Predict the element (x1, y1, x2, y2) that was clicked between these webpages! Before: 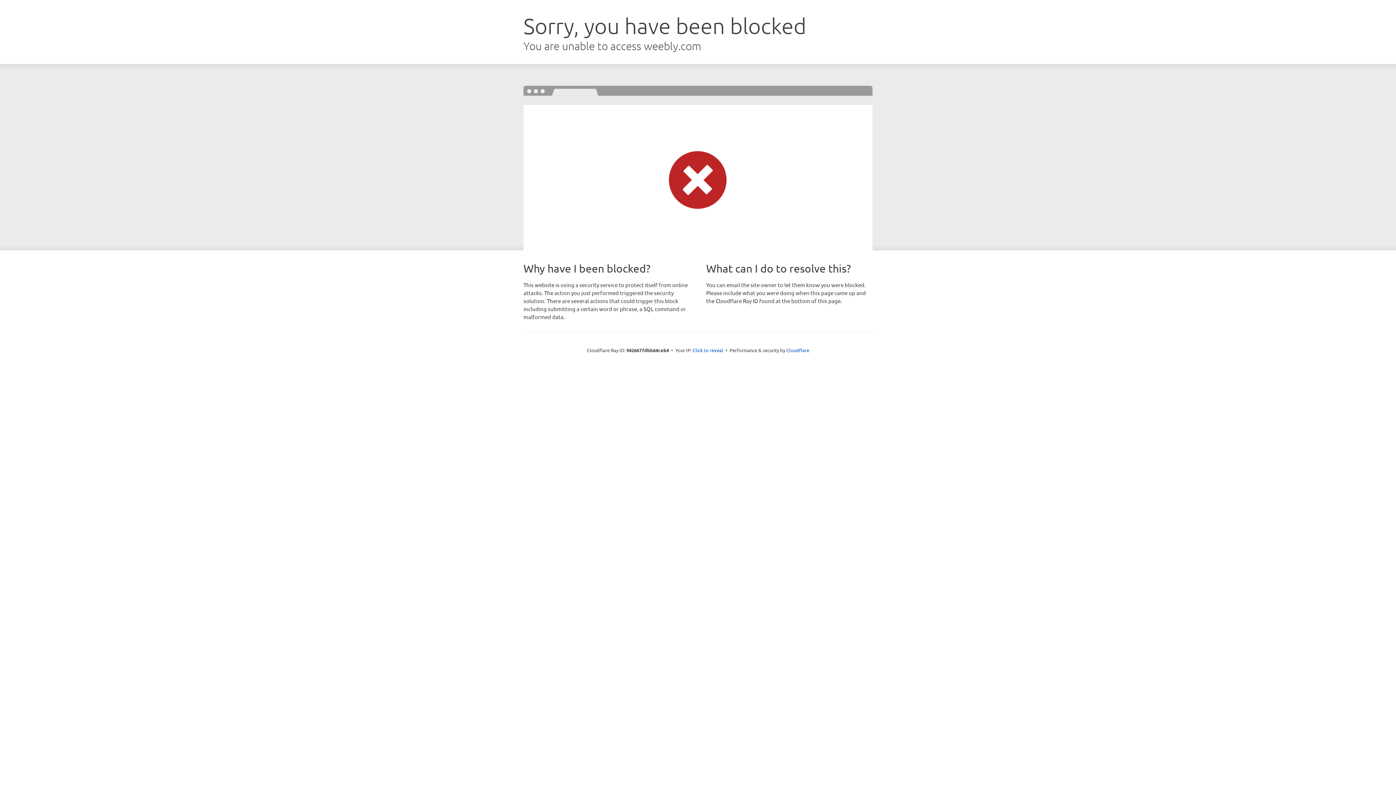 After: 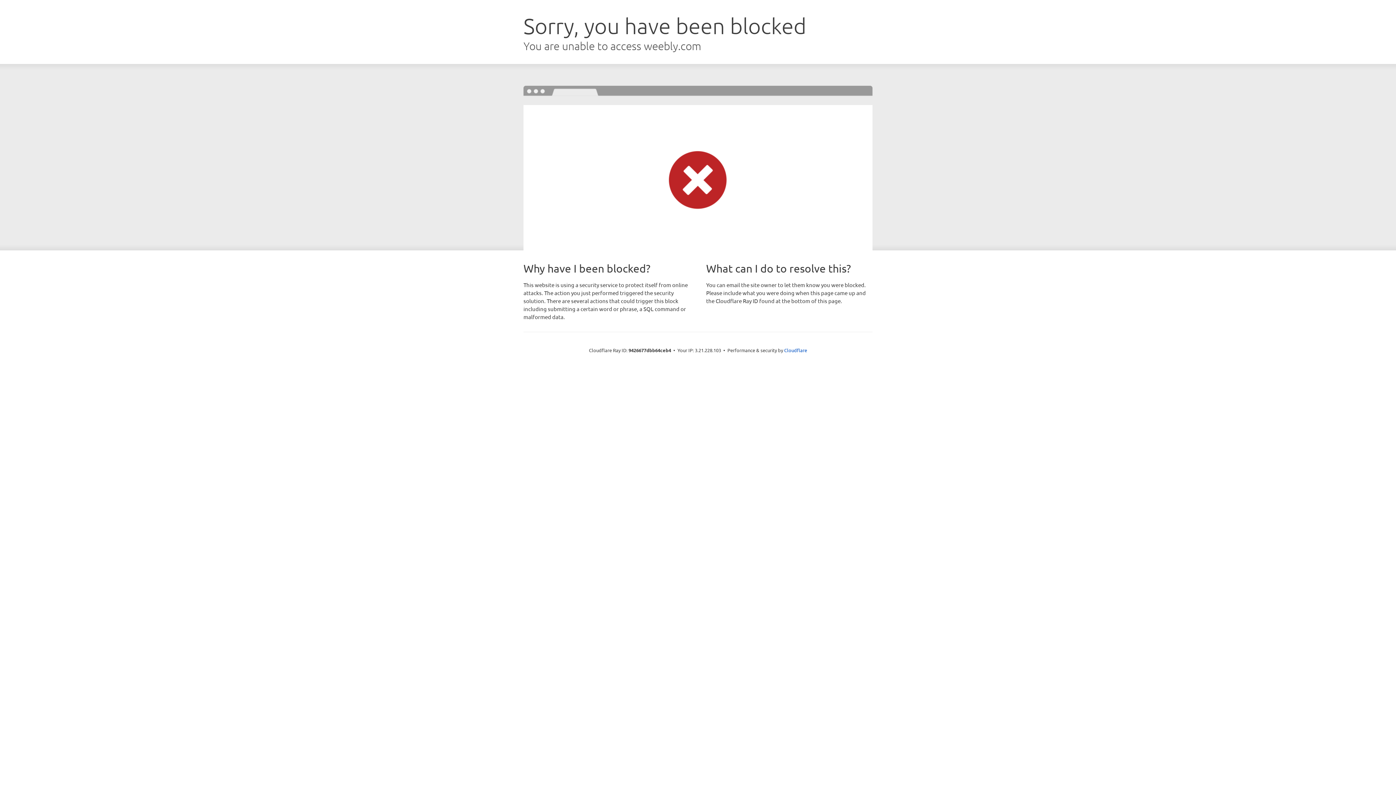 Action: bbox: (692, 346, 723, 353) label: Click to reveal